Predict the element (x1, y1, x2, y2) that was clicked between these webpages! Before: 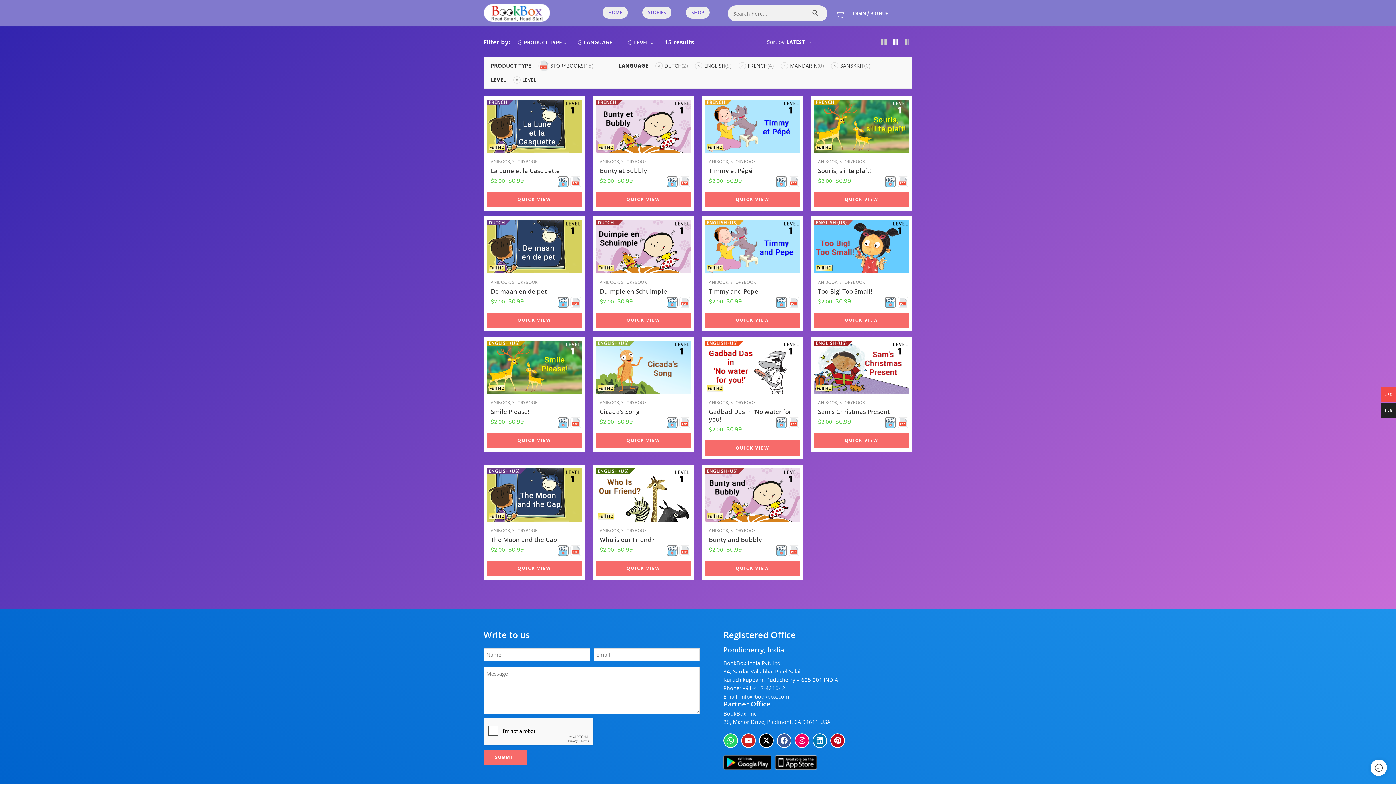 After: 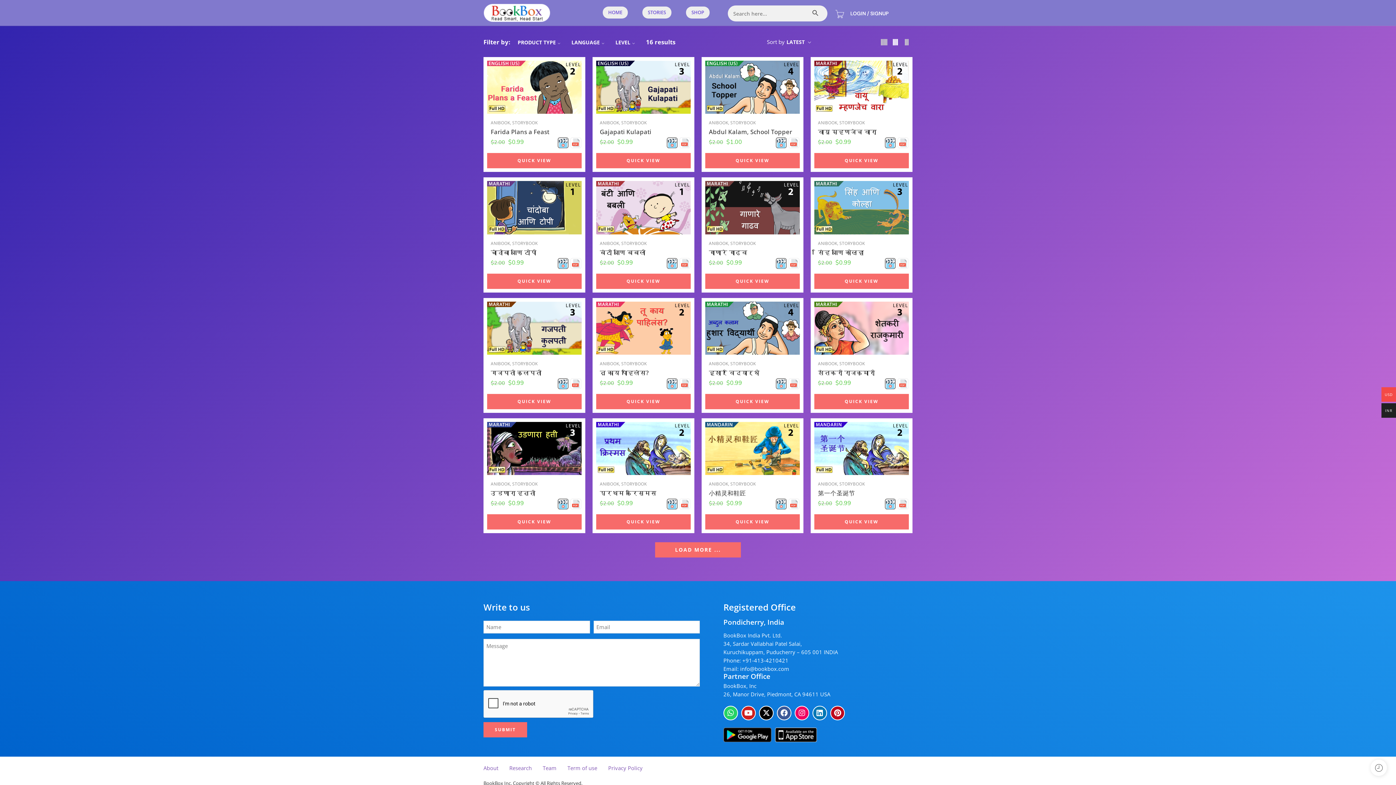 Action: label: STORYBOOK bbox: (730, 399, 756, 405)